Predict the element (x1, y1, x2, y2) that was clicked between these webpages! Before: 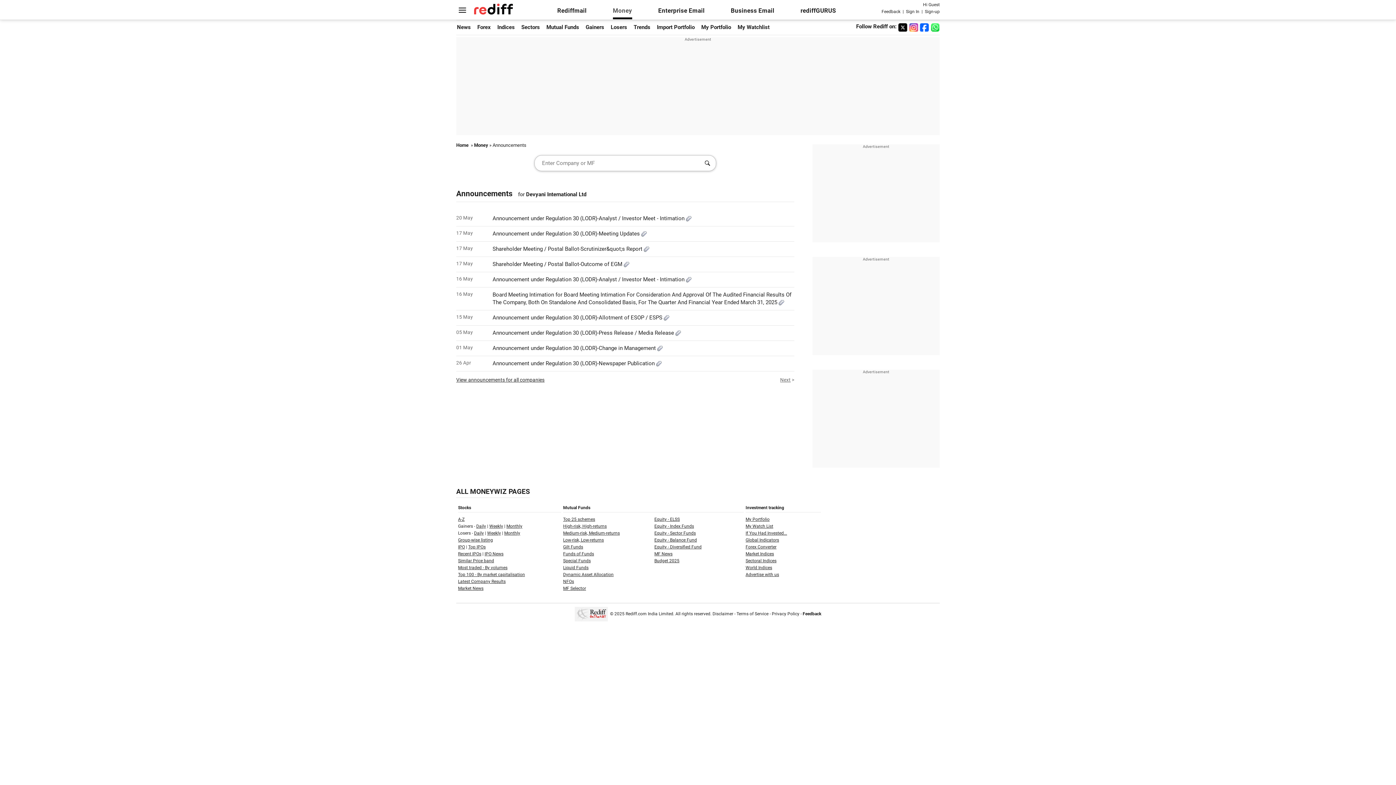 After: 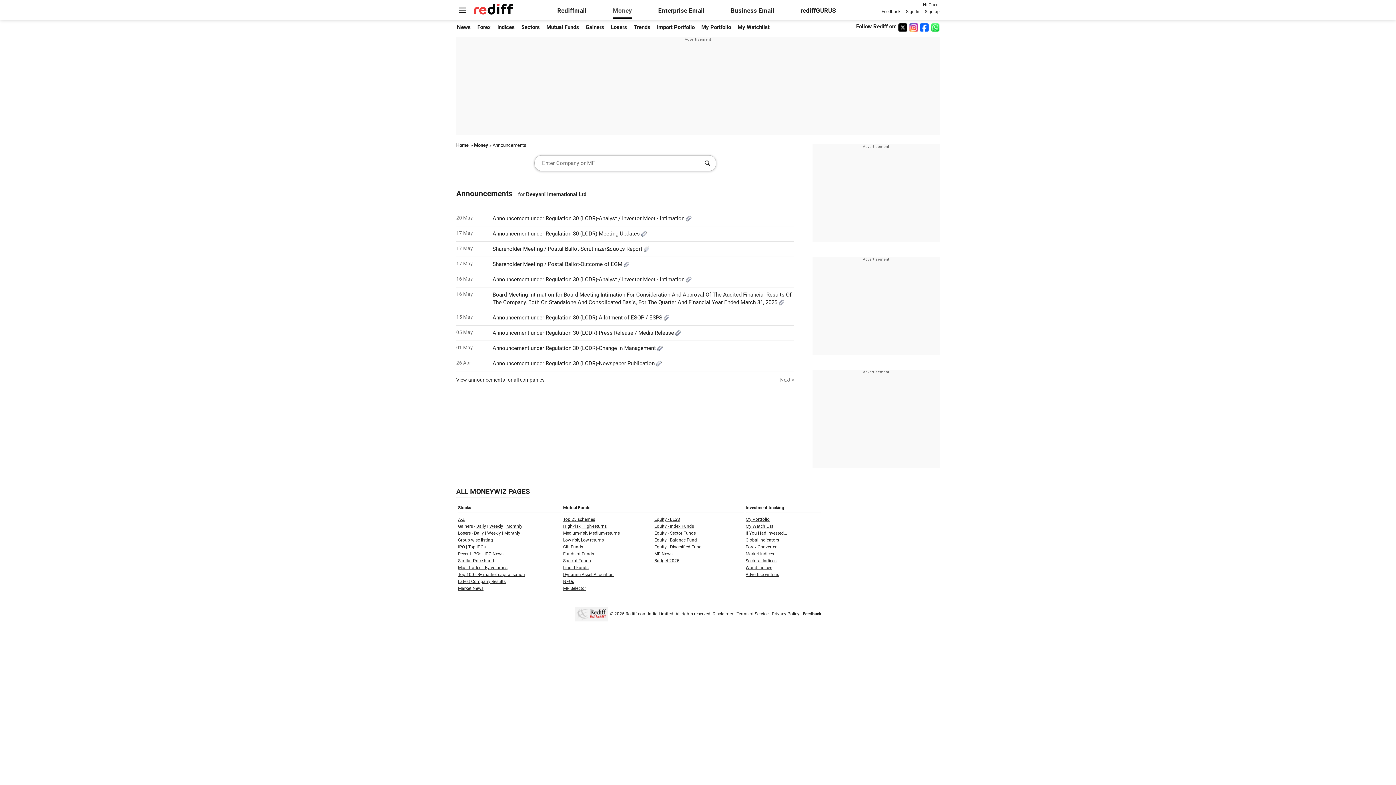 Action: bbox: (641, 230, 646, 237)